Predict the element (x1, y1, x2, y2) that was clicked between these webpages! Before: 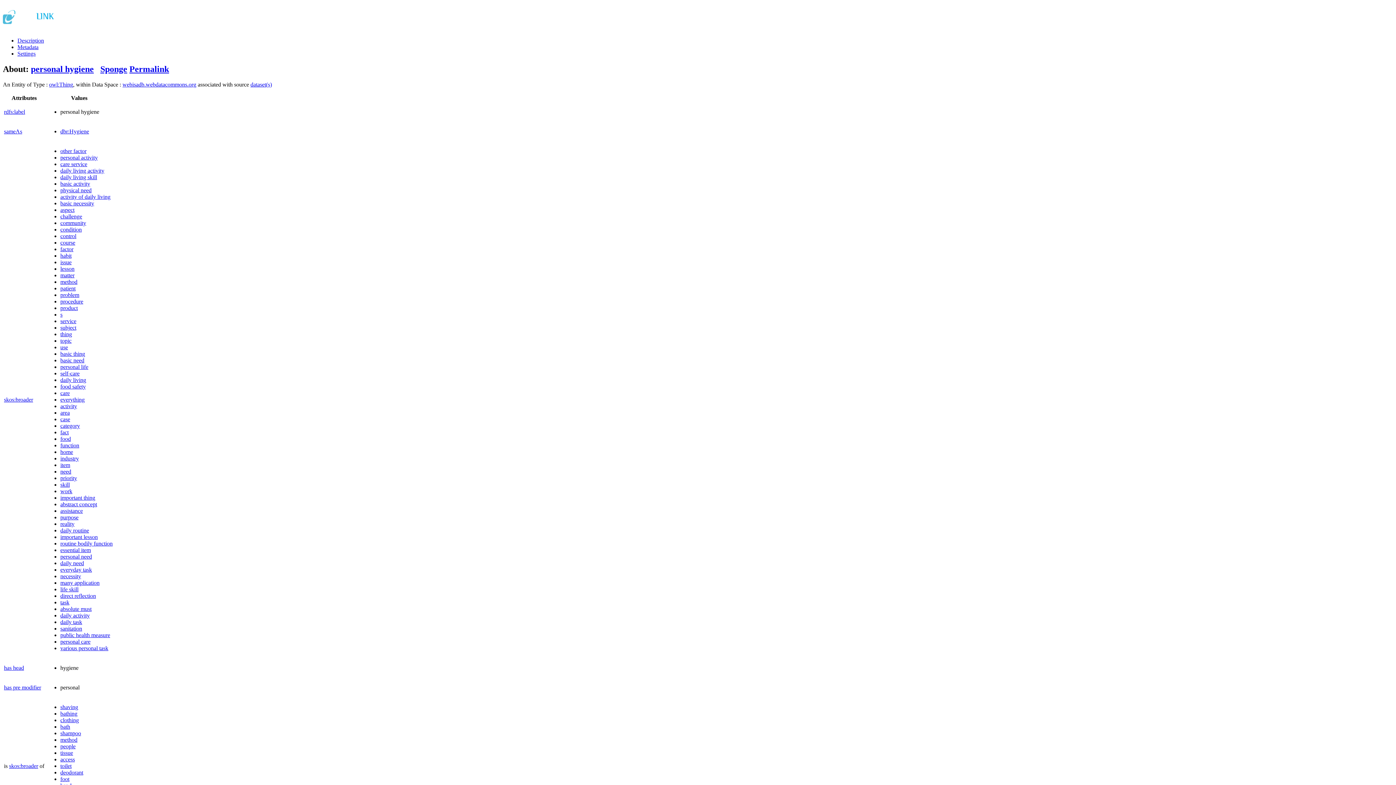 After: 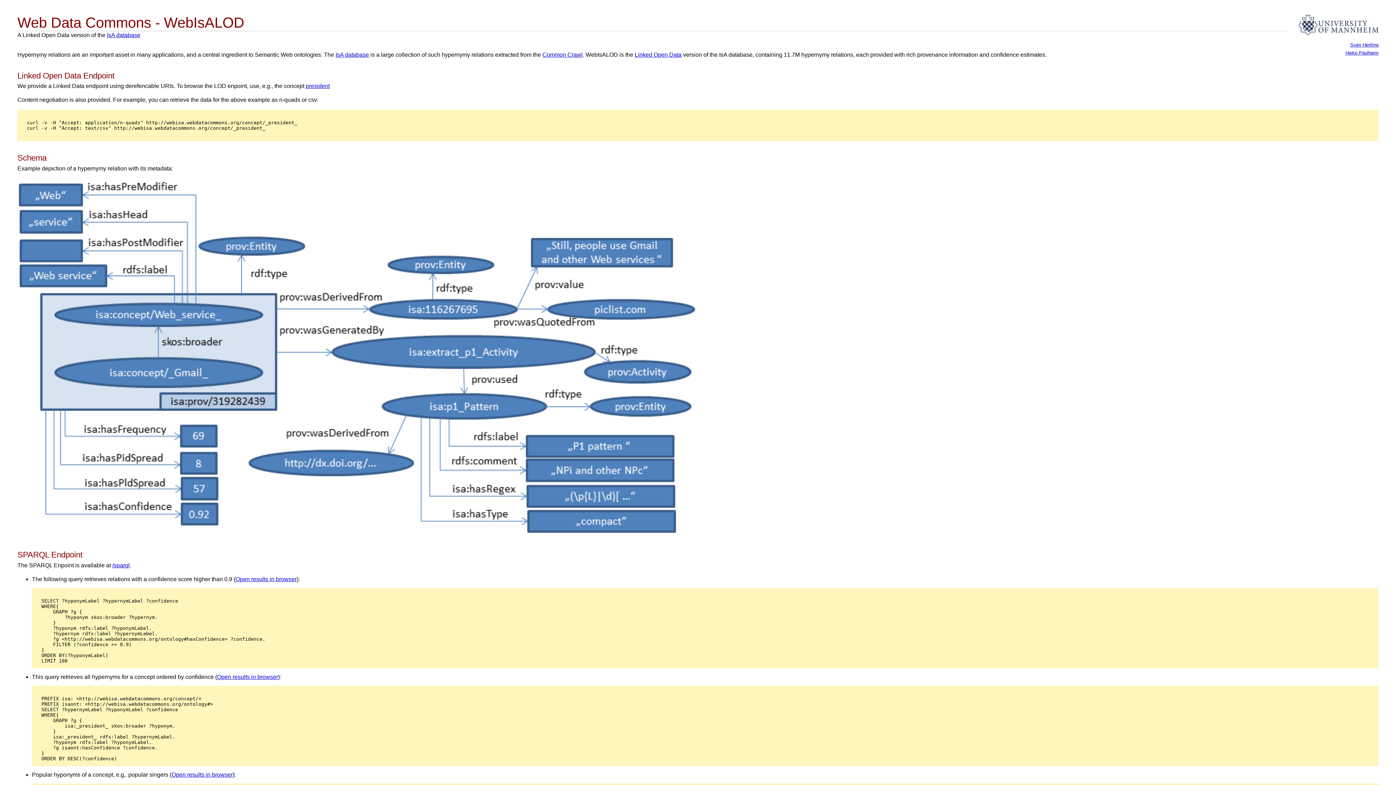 Action: label: webisadb.webdatacommons.org bbox: (122, 81, 196, 87)